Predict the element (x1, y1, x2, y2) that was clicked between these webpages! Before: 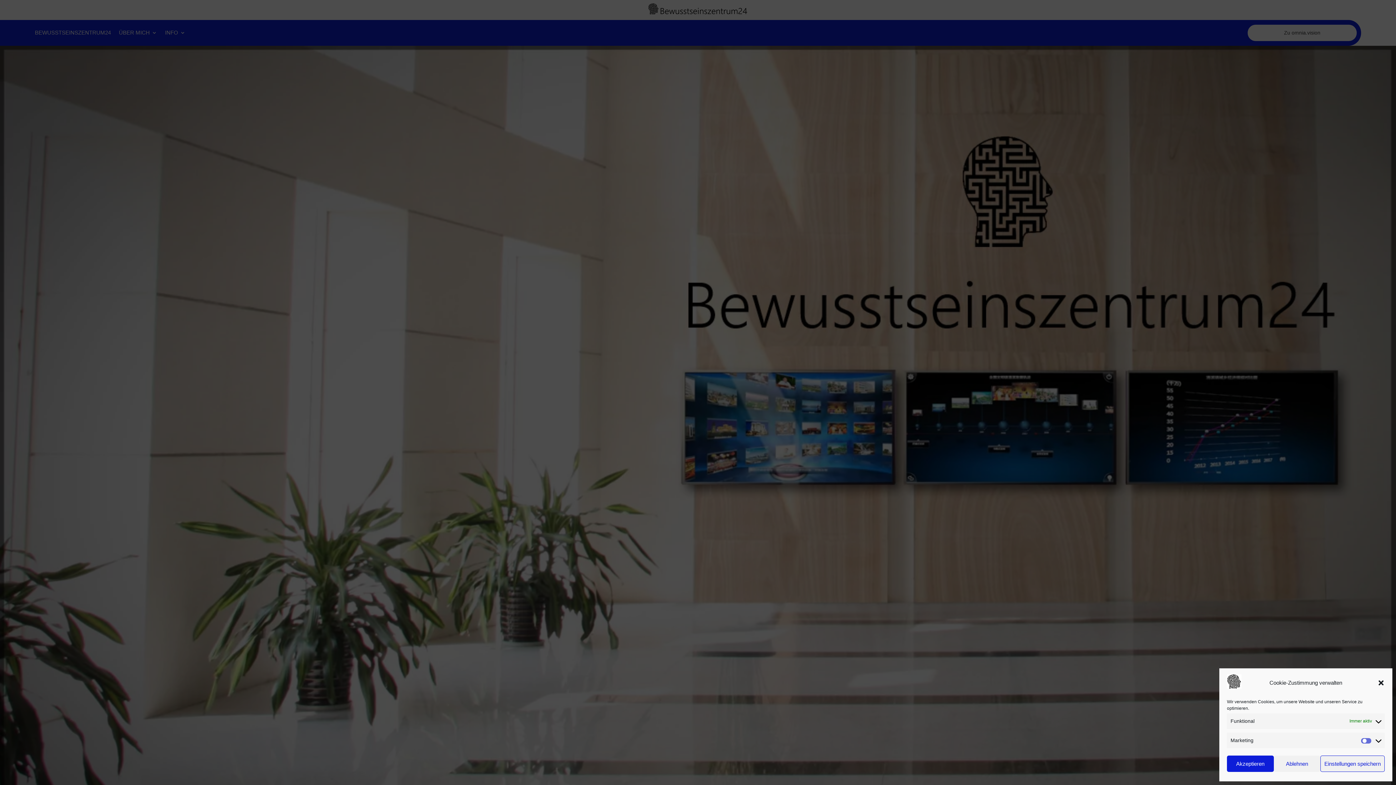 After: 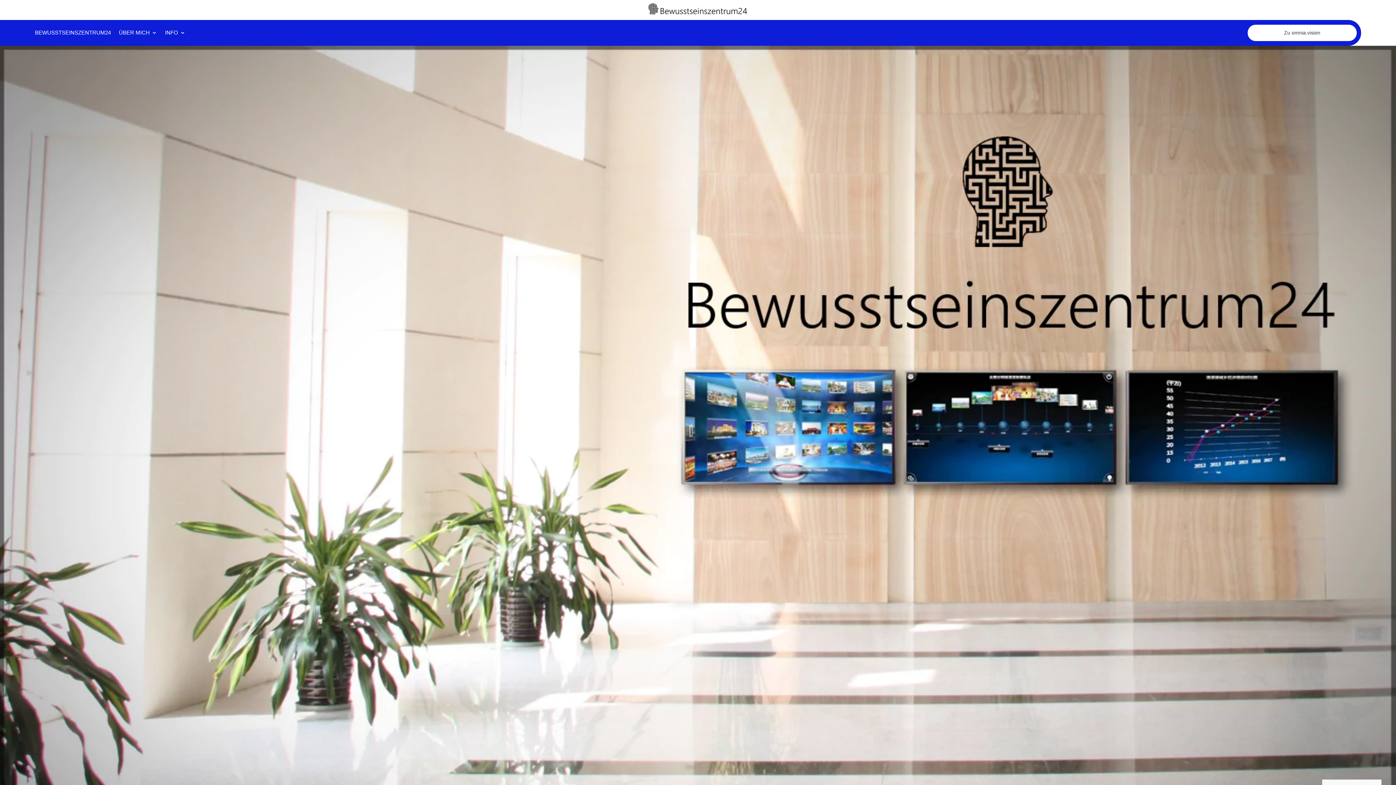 Action: bbox: (1320, 756, 1385, 772) label: Einstellungen speichern